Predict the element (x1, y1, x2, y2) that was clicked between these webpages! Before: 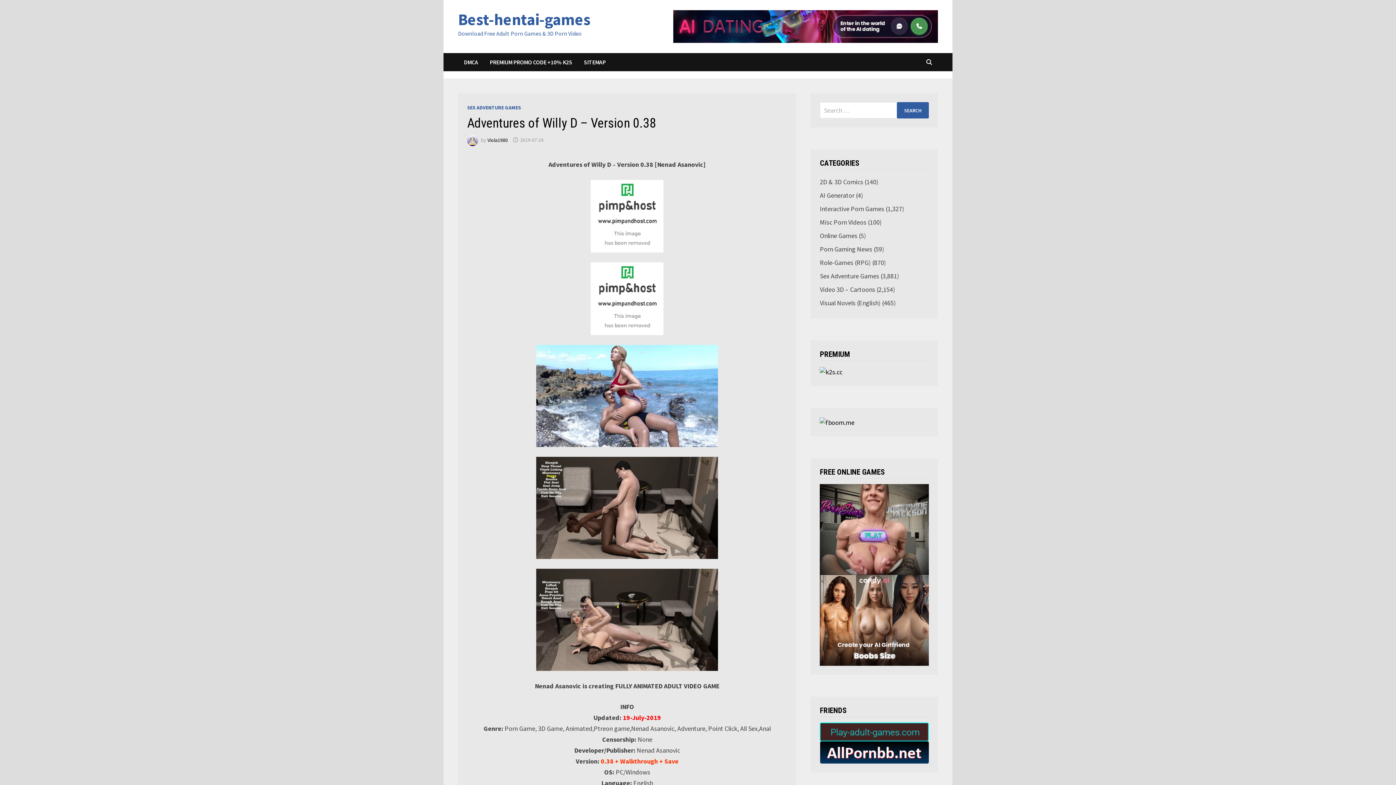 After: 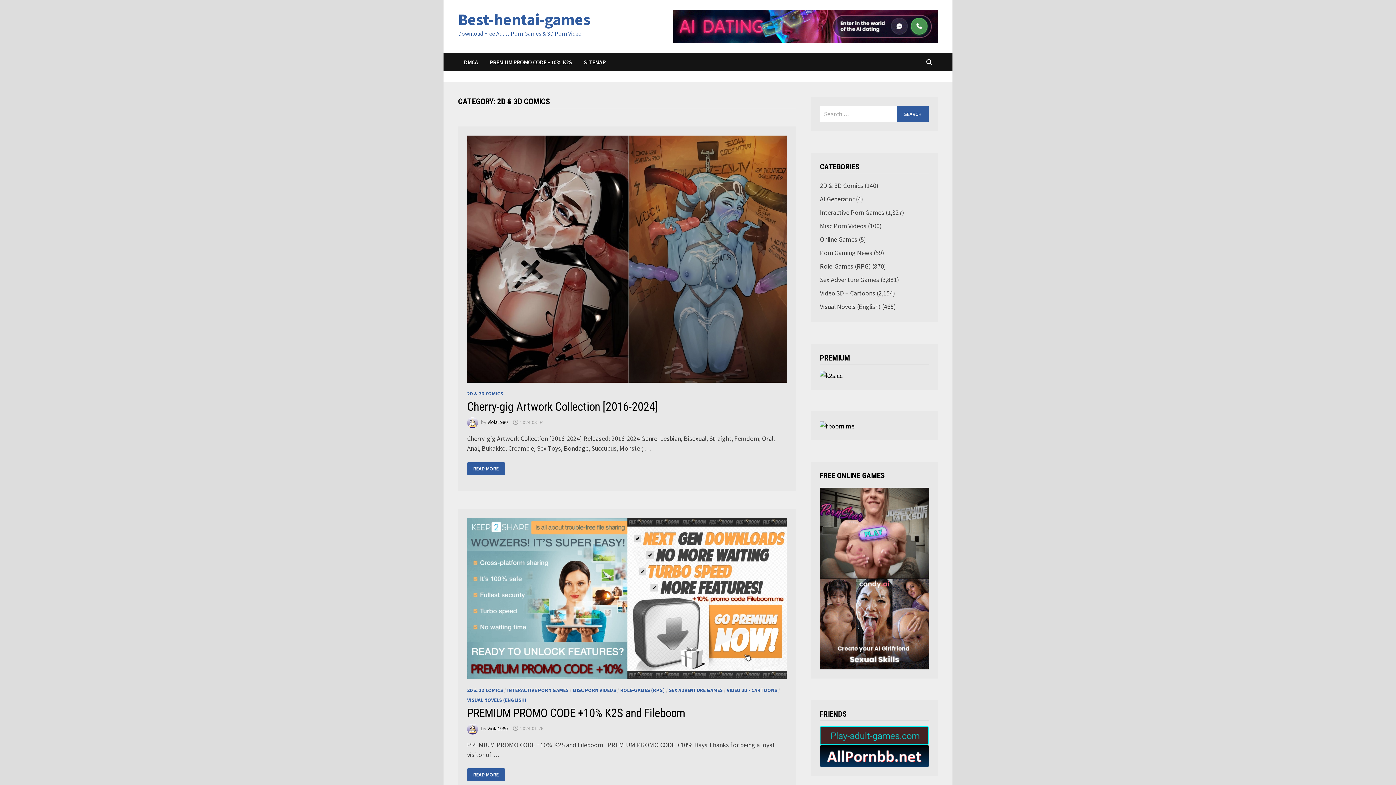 Action: bbox: (820, 177, 863, 186) label: 2D & 3D Comics